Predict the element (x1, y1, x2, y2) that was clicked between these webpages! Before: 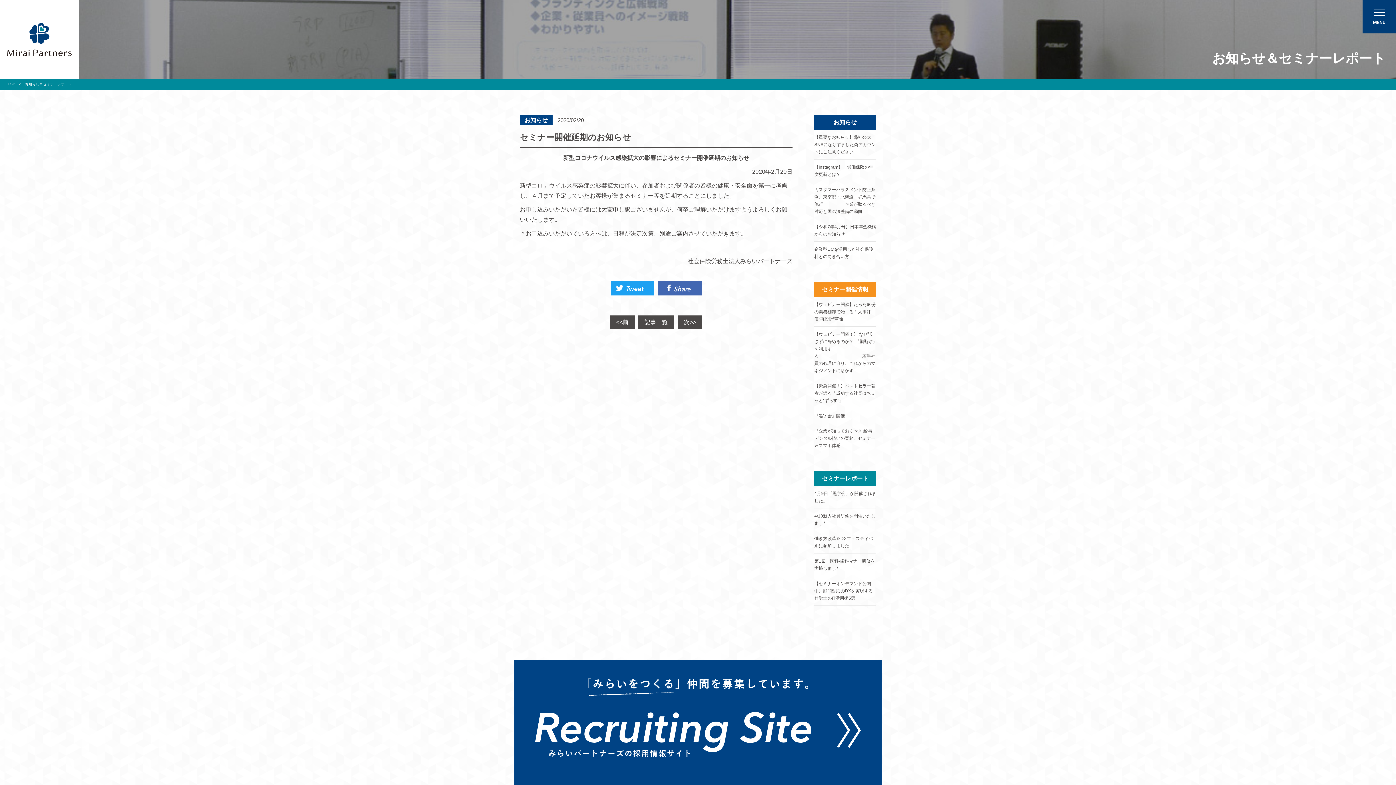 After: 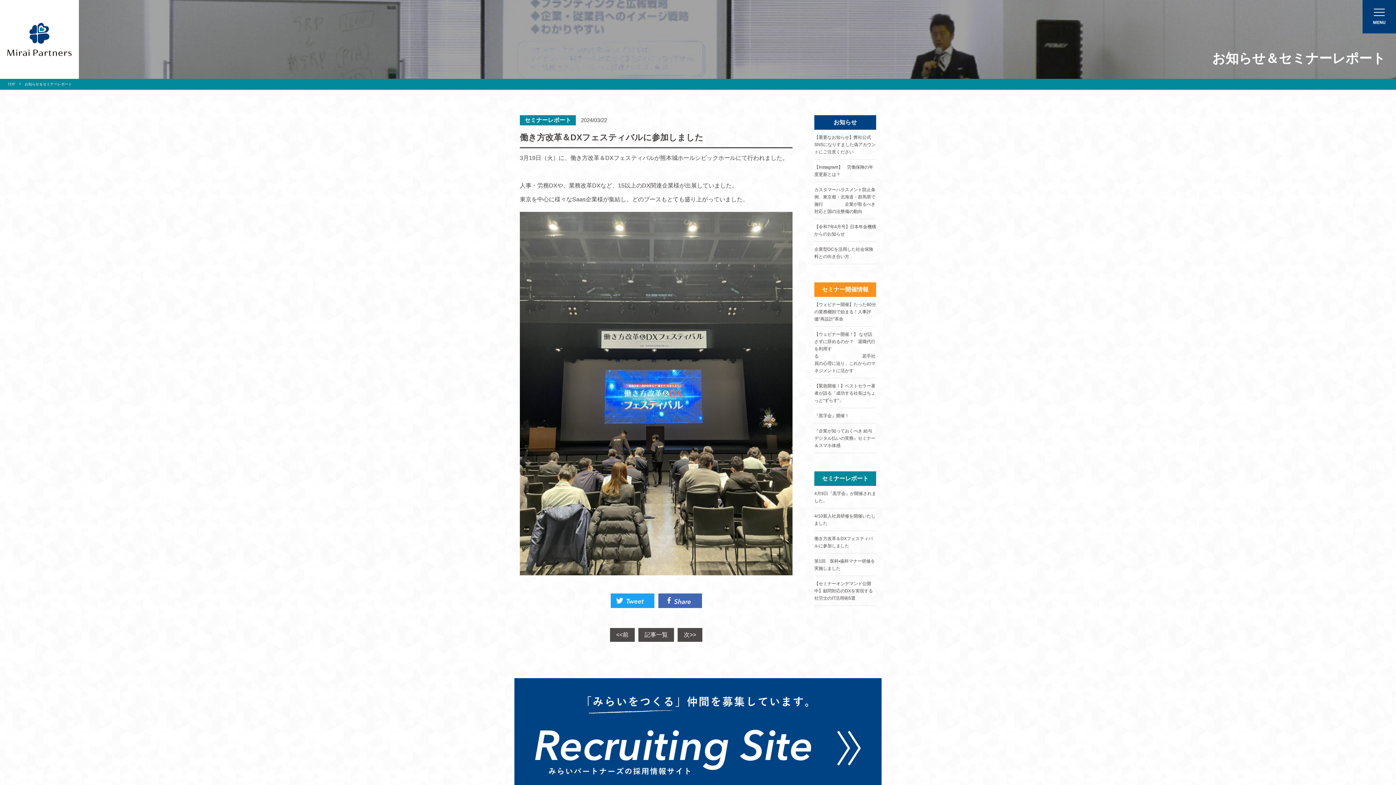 Action: bbox: (814, 531, 876, 553) label: 働き方改革＆DXフェスティバルに参加しました